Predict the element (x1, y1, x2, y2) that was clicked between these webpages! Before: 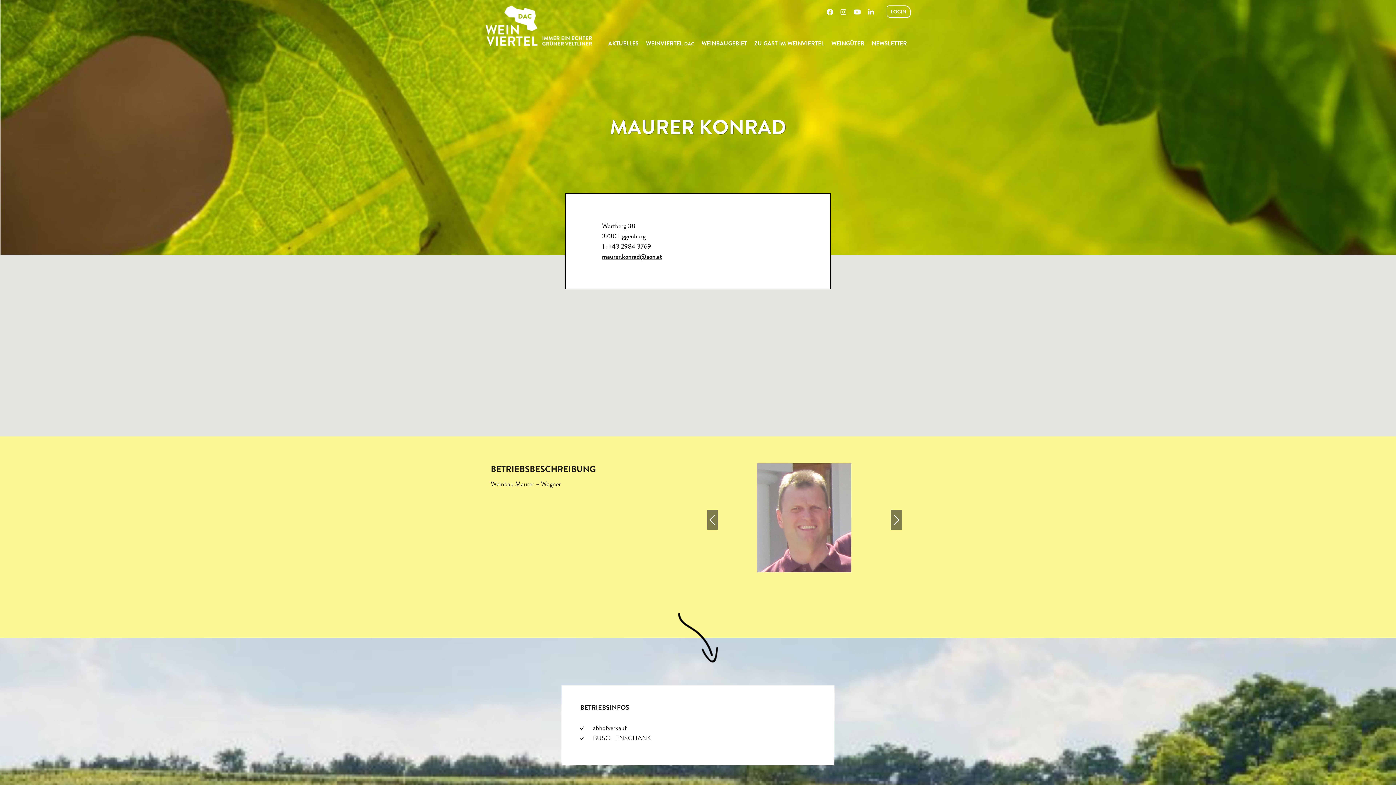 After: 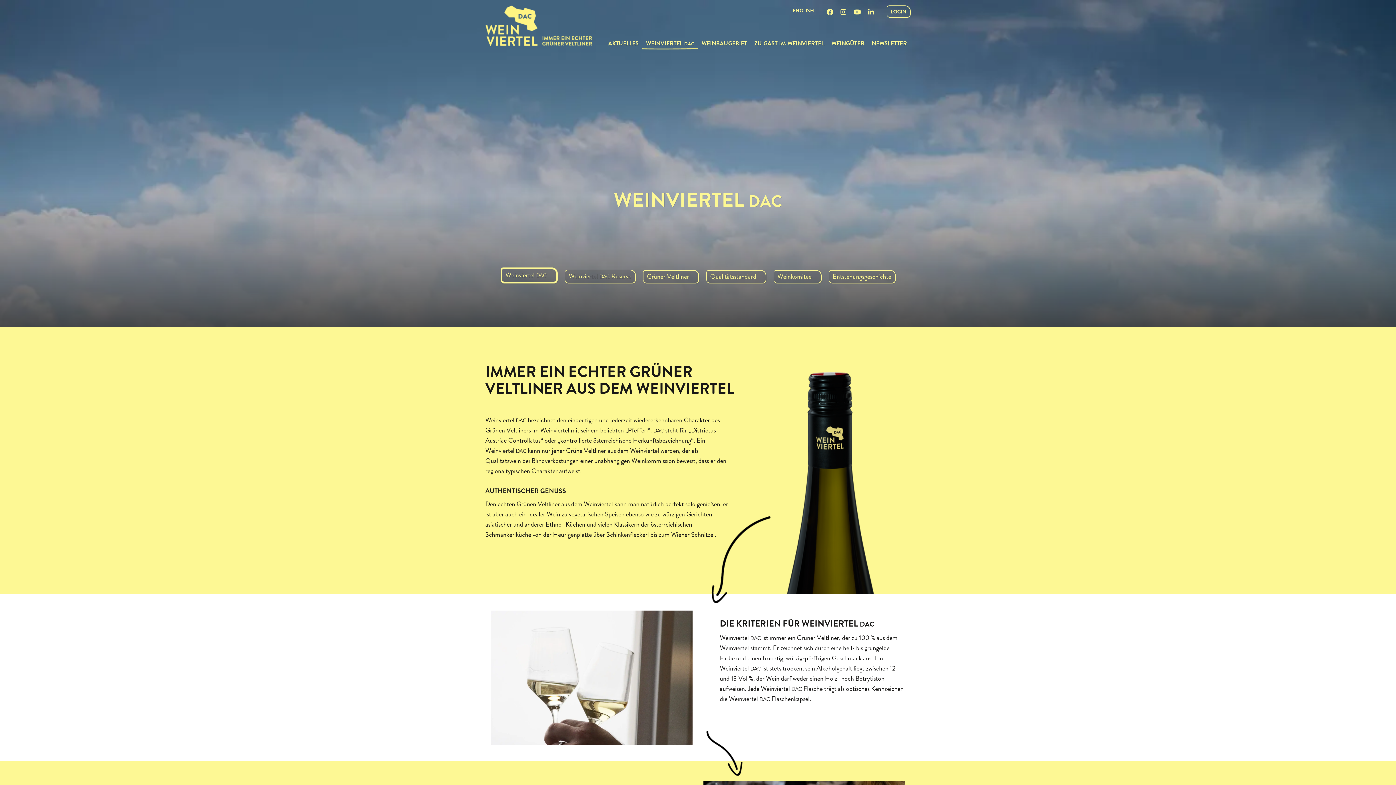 Action: label: WEINVIERTEL DAC bbox: (642, 34, 698, 53)